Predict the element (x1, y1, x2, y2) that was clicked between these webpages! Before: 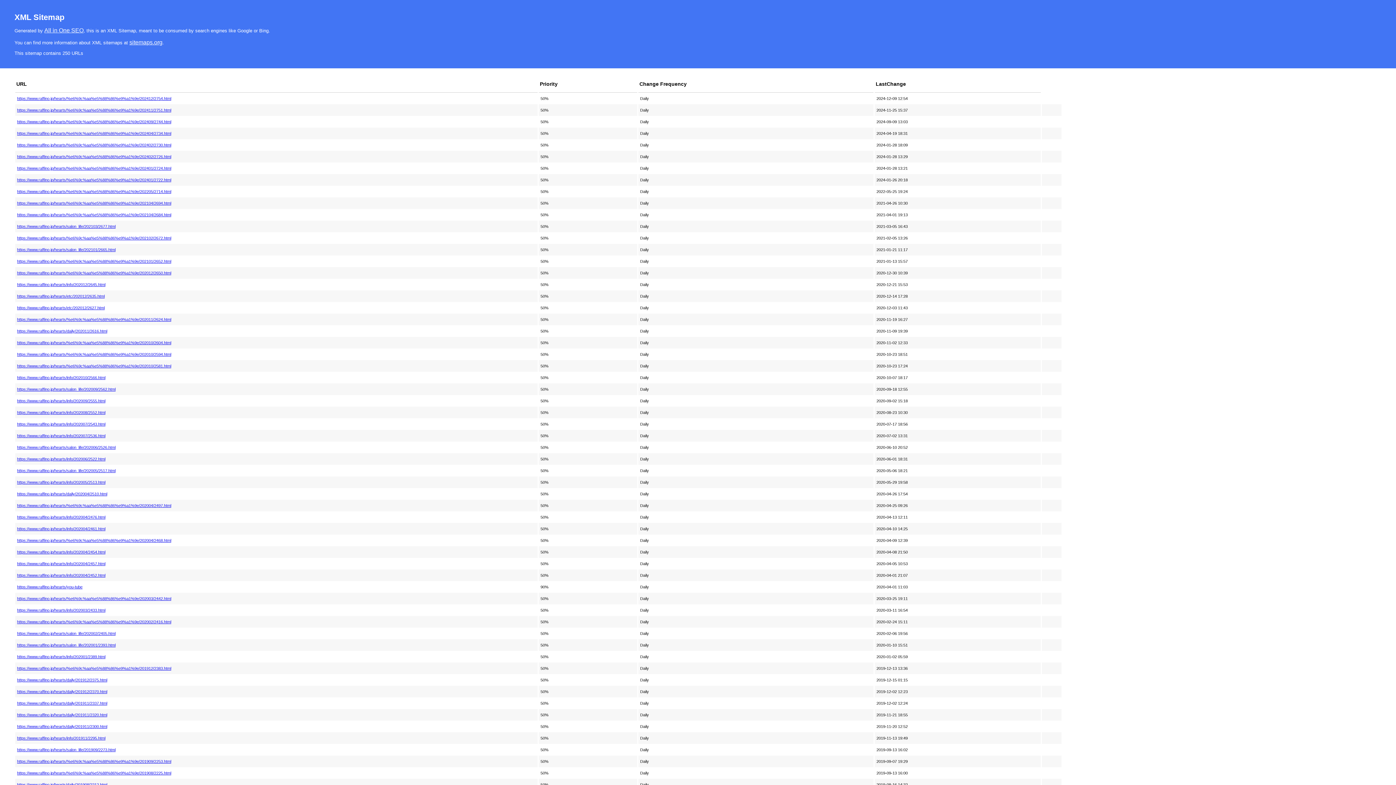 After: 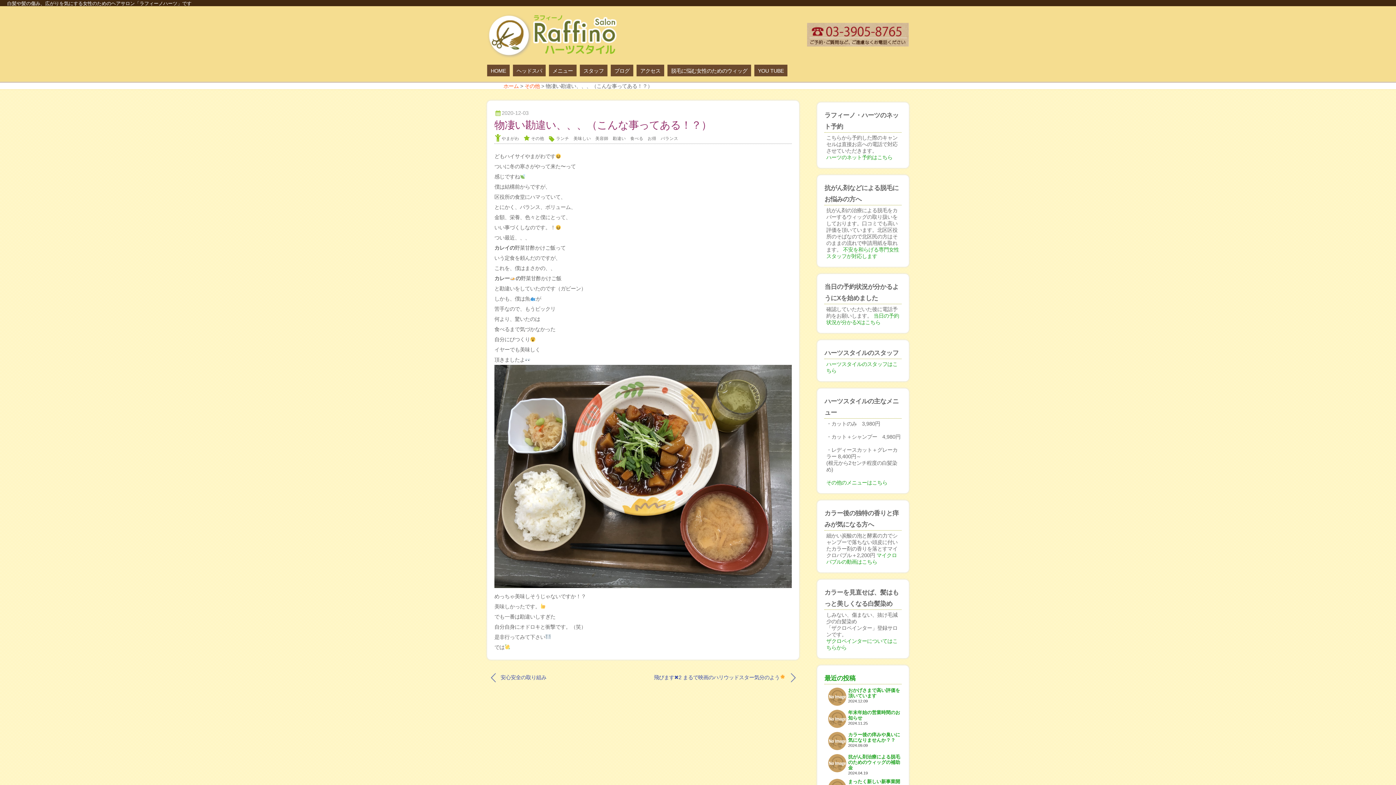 Action: label: https://www.raffino.jp/hearts/etc/202012/2627.html bbox: (17, 305, 104, 310)